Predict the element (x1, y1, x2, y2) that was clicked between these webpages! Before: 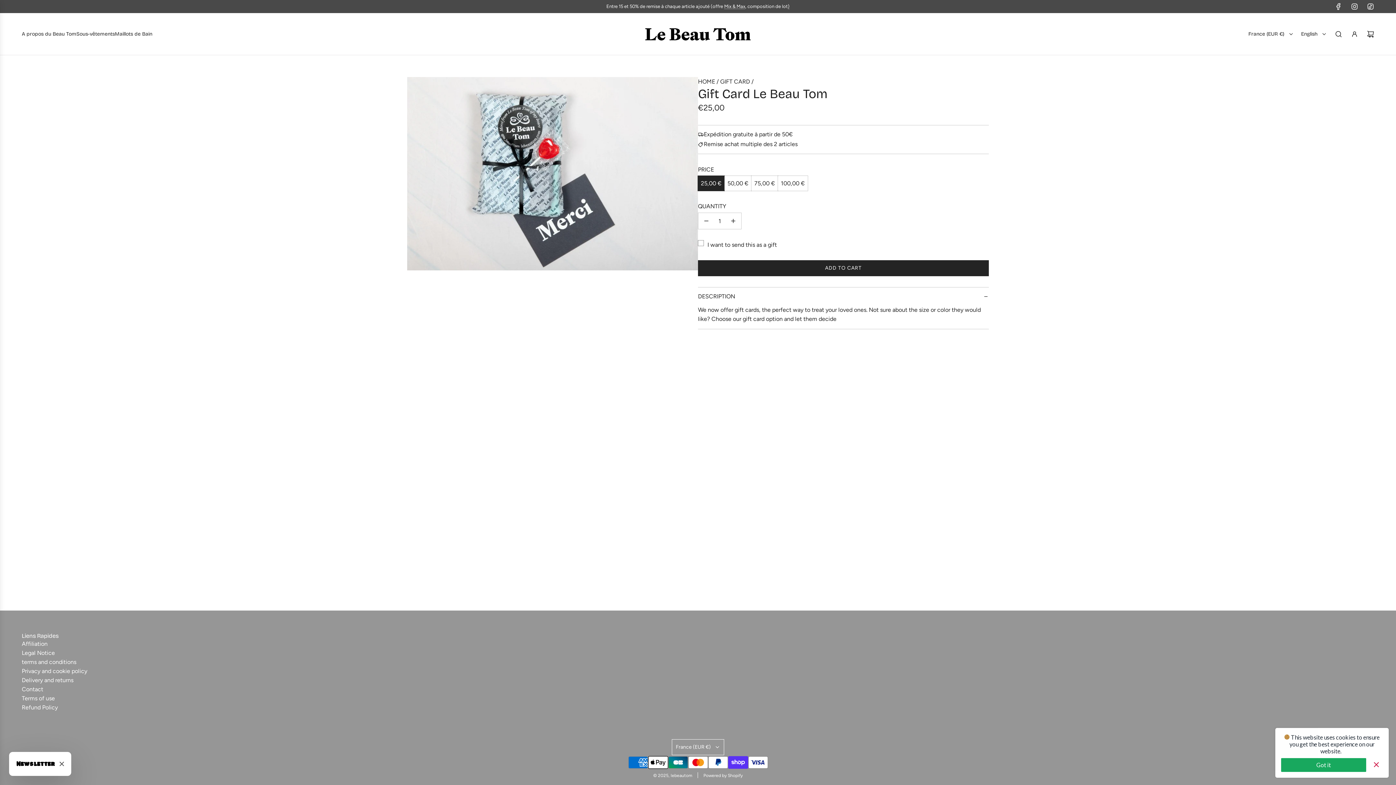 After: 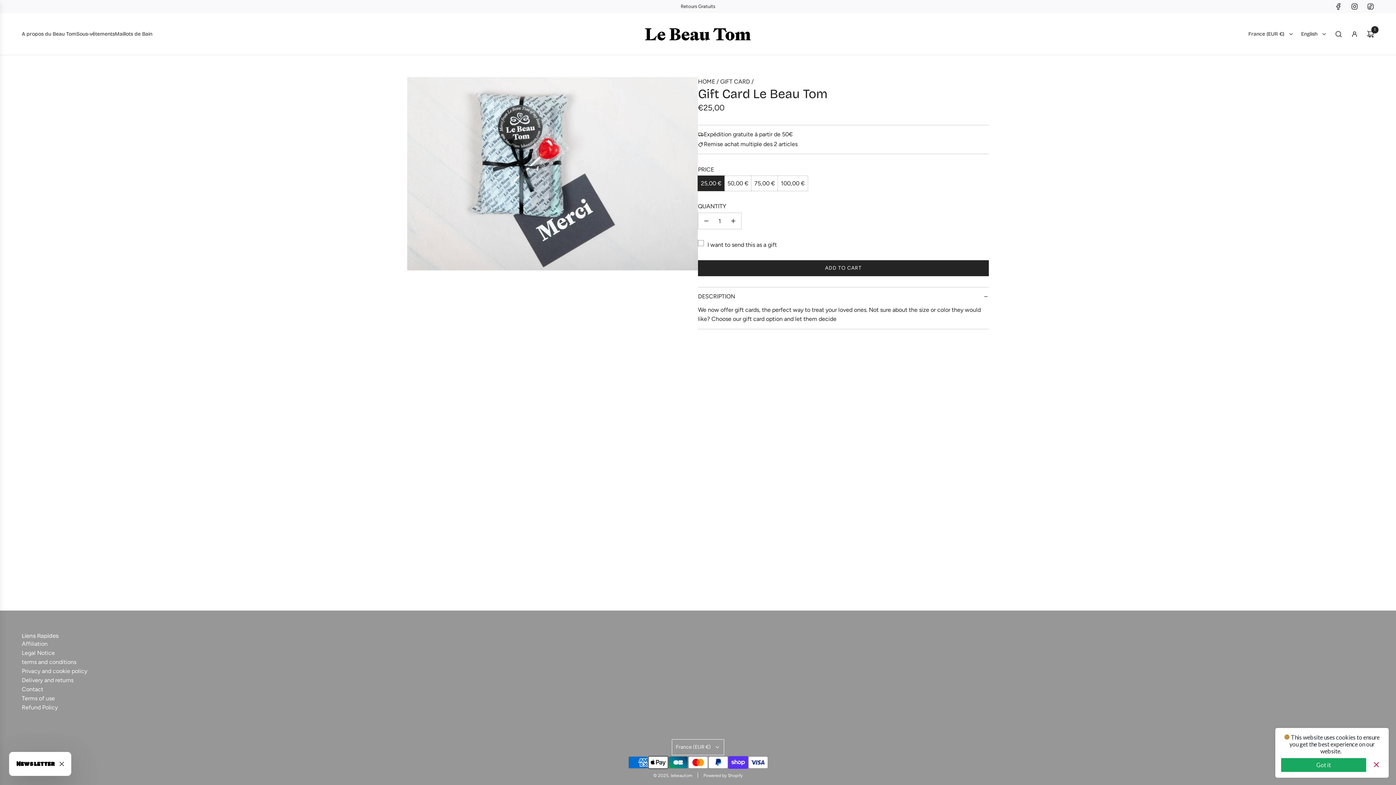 Action: label: ADD TO CART
LOADING... bbox: (698, 260, 989, 276)